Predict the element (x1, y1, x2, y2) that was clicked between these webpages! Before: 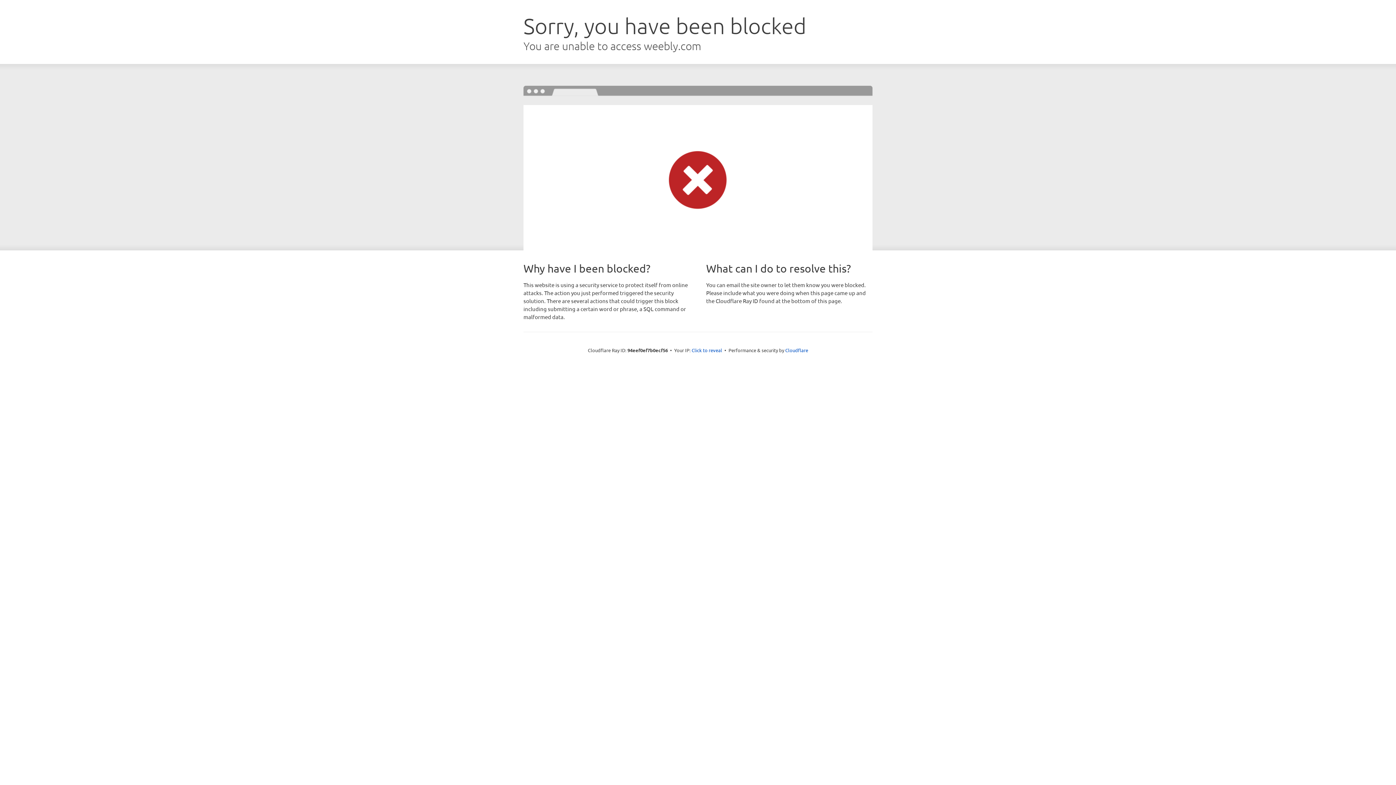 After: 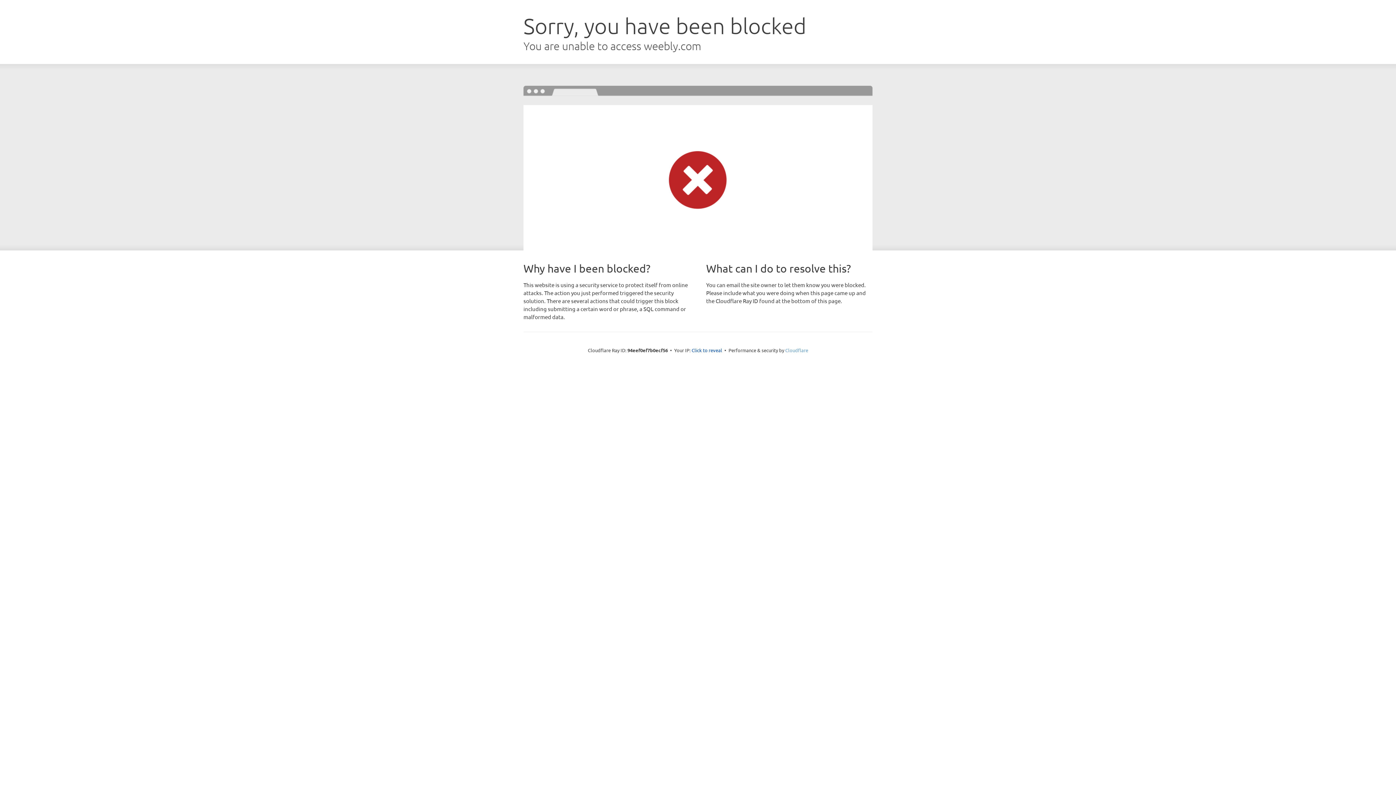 Action: label: Cloudflare bbox: (785, 347, 808, 353)